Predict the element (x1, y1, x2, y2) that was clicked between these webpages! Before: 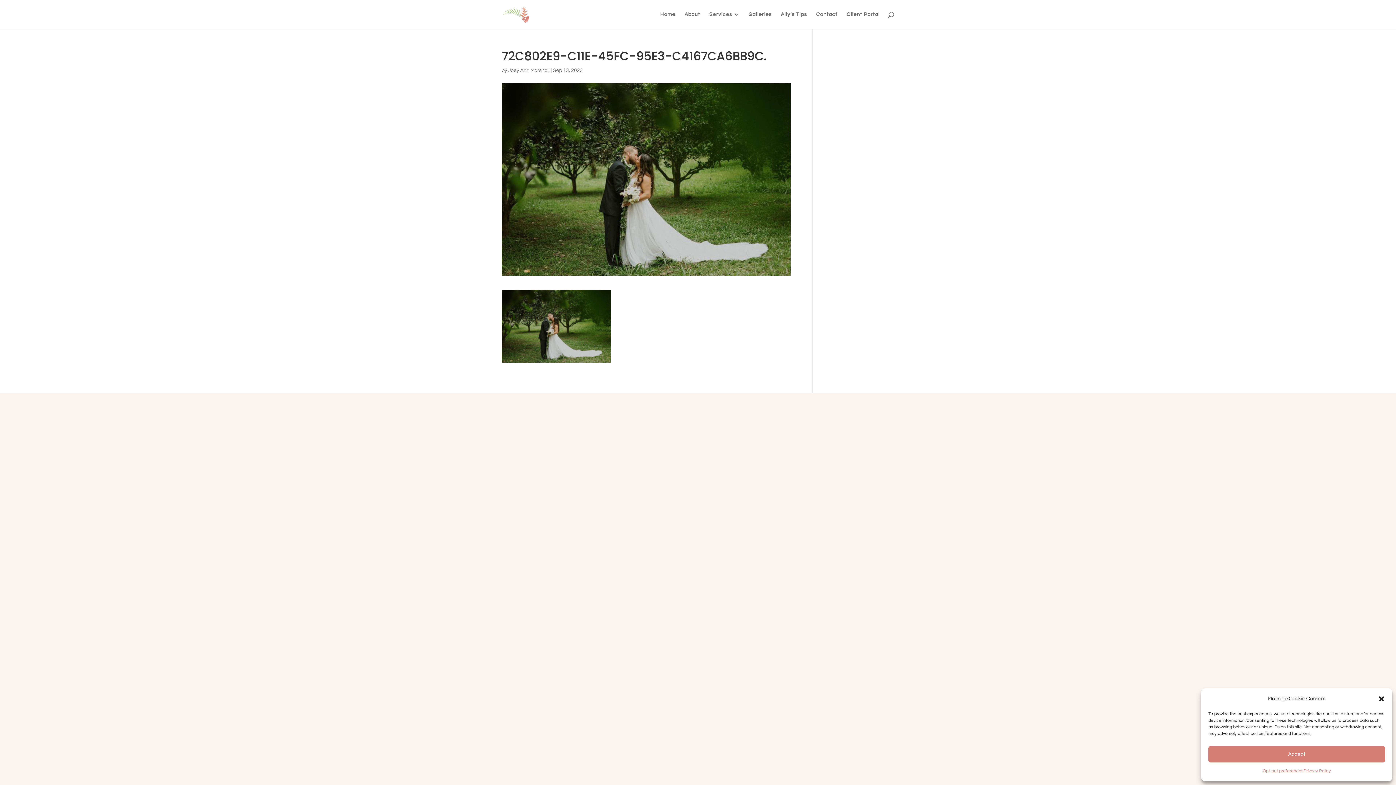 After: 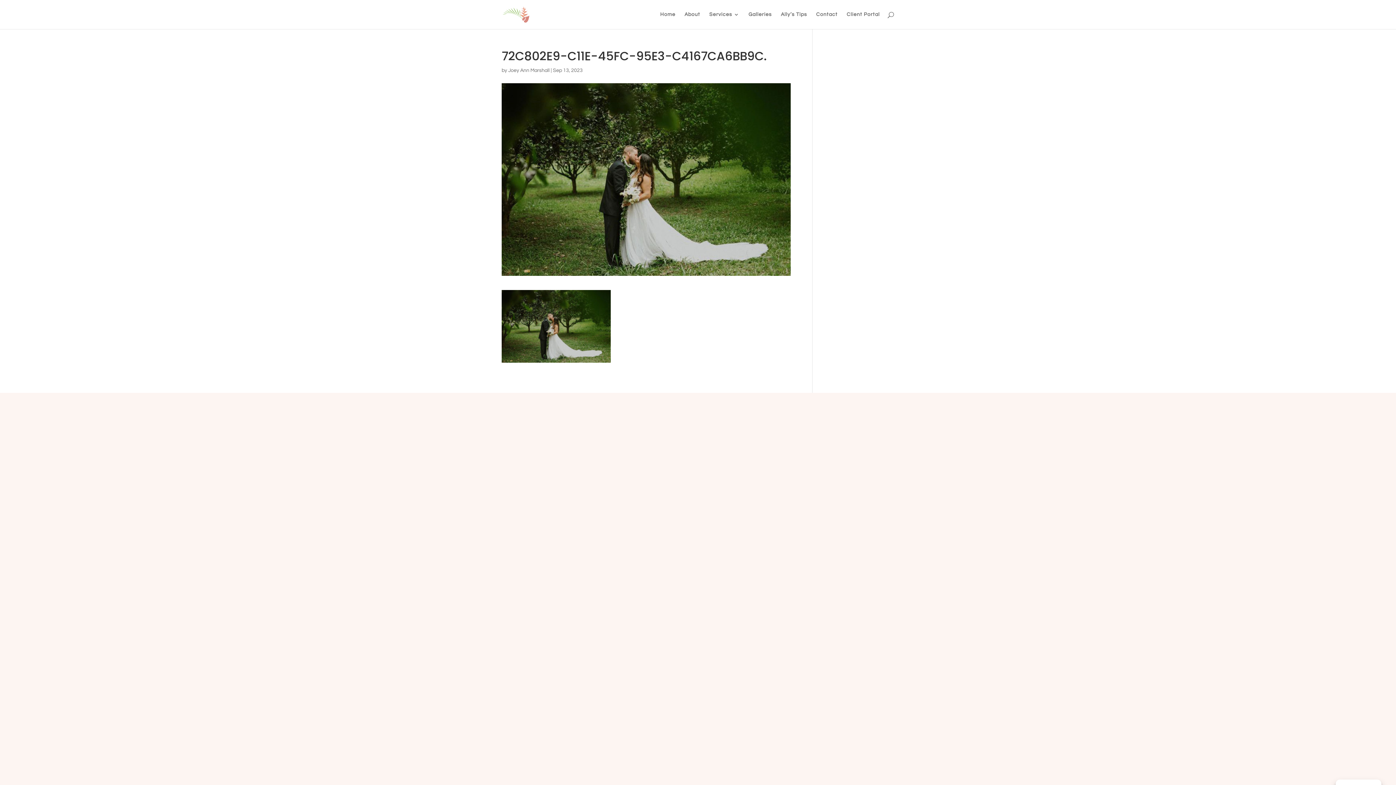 Action: bbox: (1378, 695, 1385, 702) label: Close dialogue